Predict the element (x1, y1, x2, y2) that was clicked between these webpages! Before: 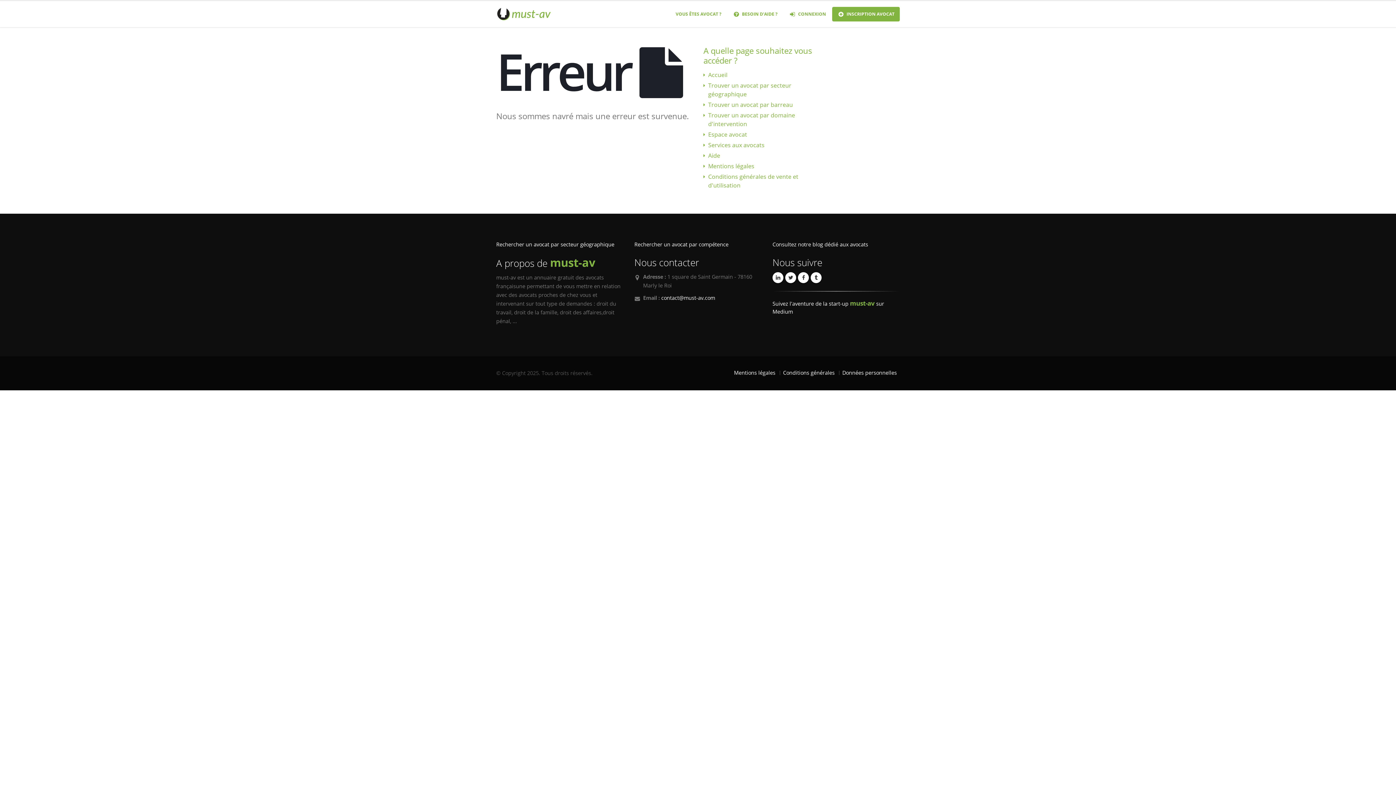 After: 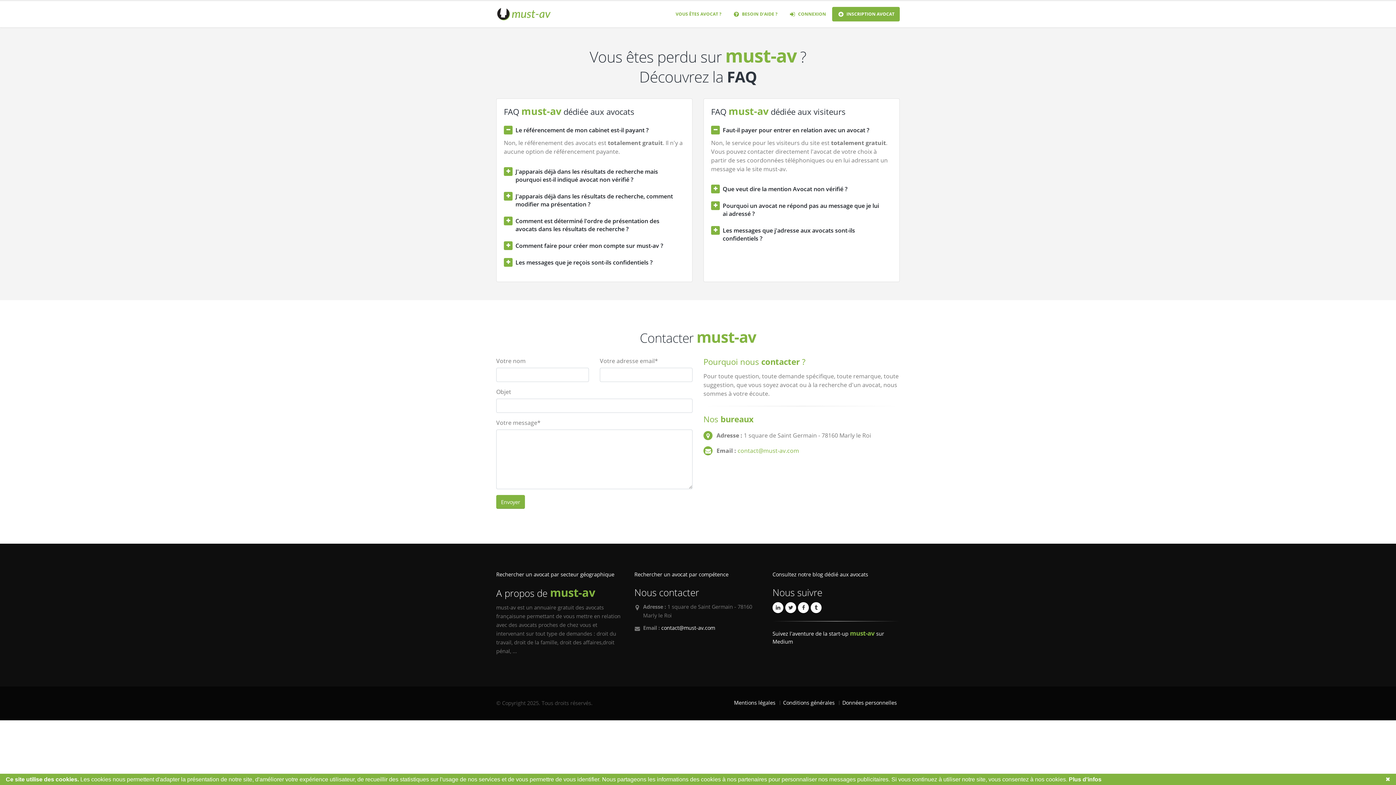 Action: label: Aide bbox: (708, 151, 720, 159)